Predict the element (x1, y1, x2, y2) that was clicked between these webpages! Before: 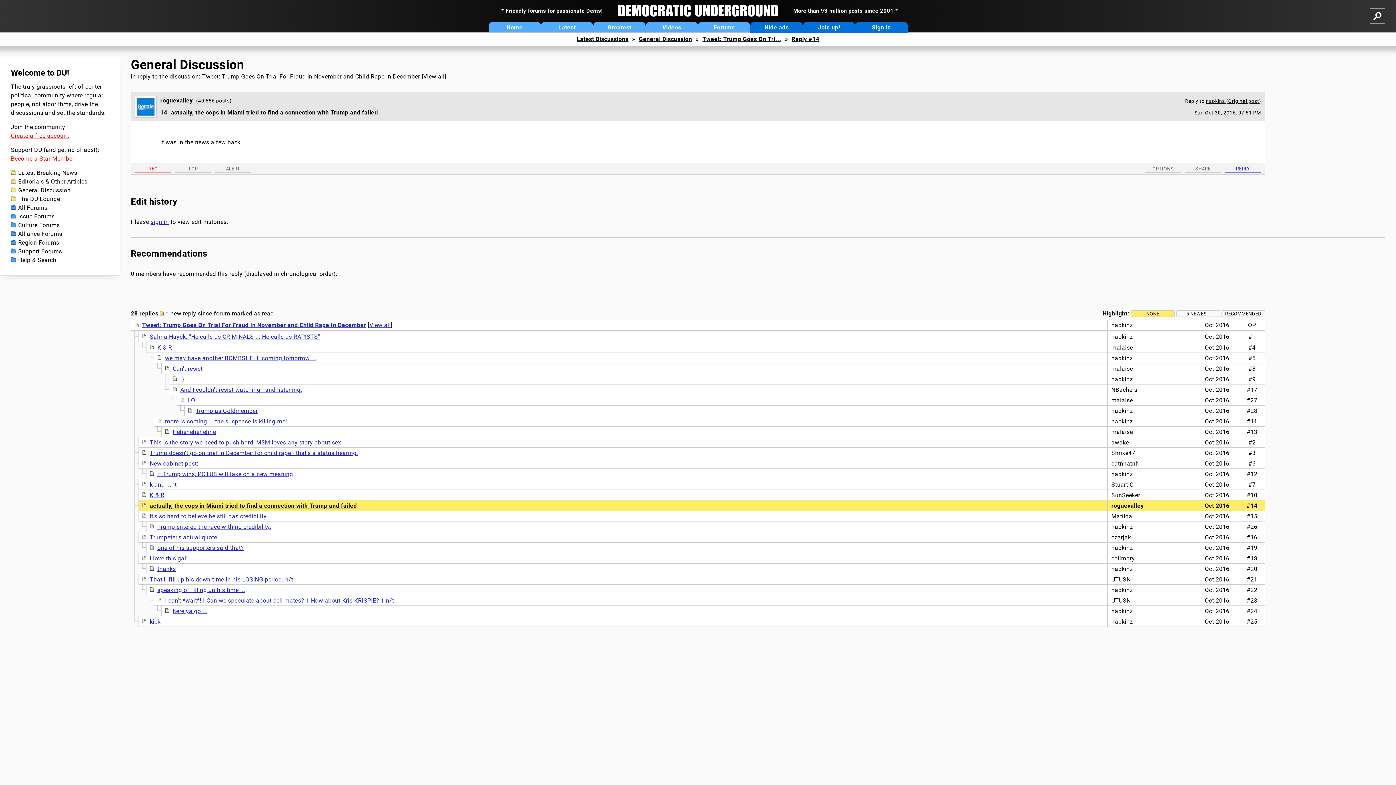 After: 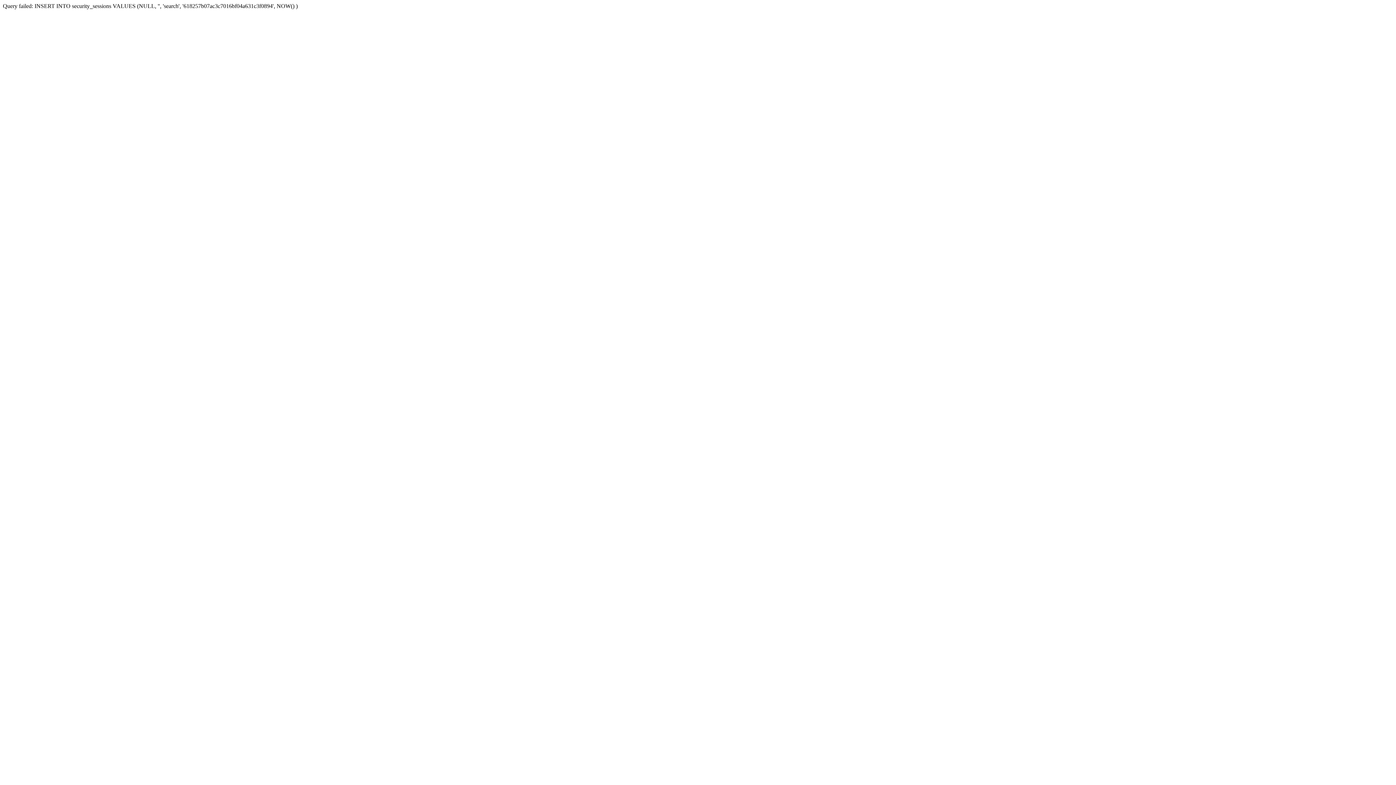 Action: bbox: (10, 256, 108, 264) label: Help & Search